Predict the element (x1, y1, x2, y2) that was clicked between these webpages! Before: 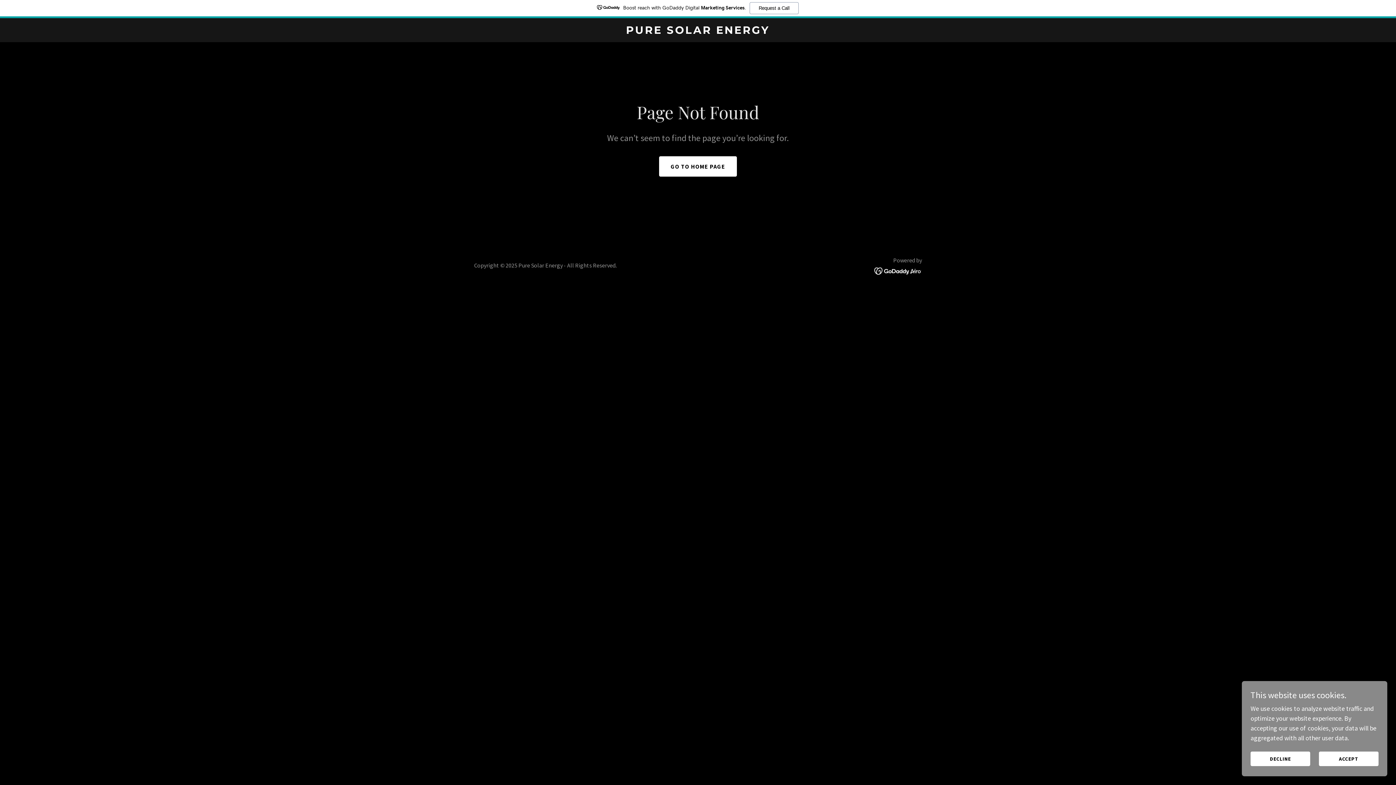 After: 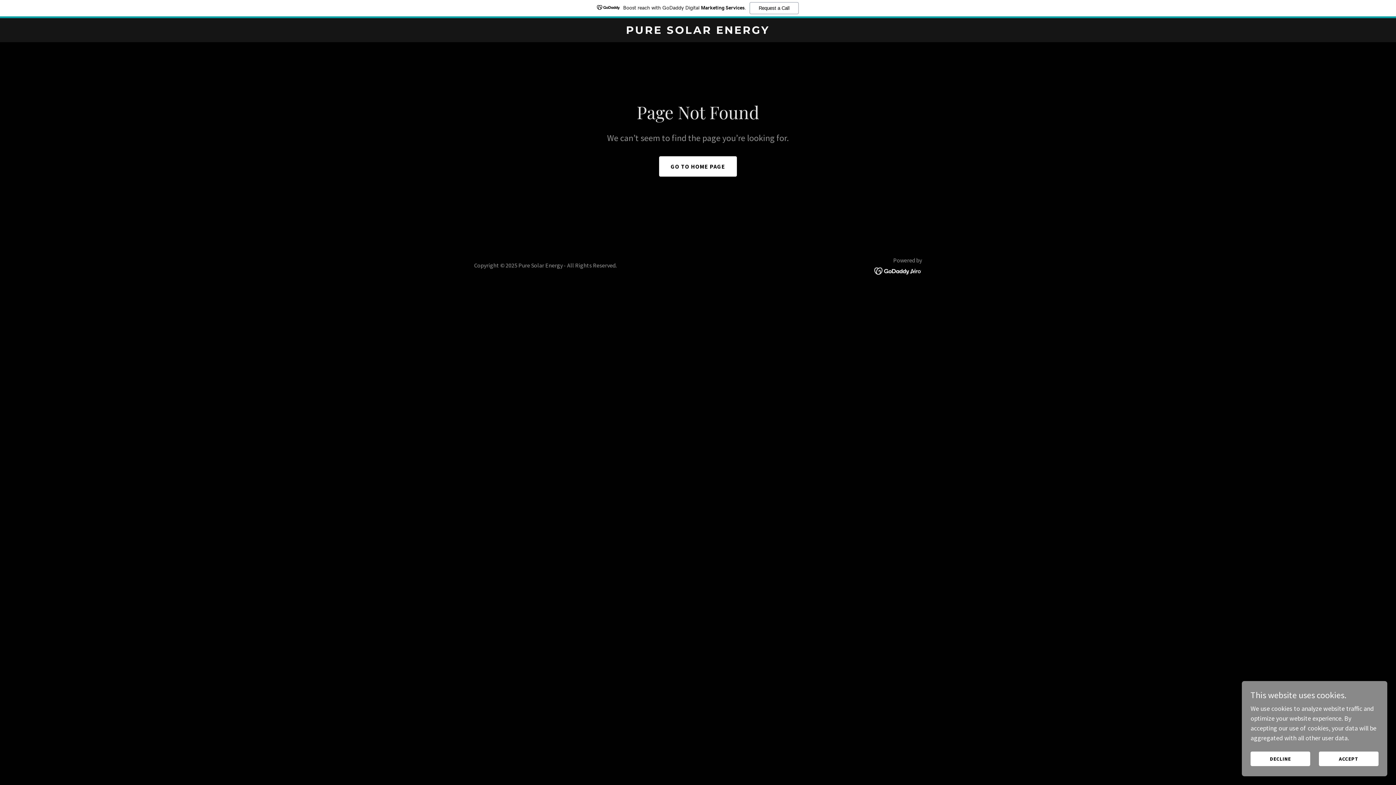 Action: bbox: (874, 266, 922, 274)